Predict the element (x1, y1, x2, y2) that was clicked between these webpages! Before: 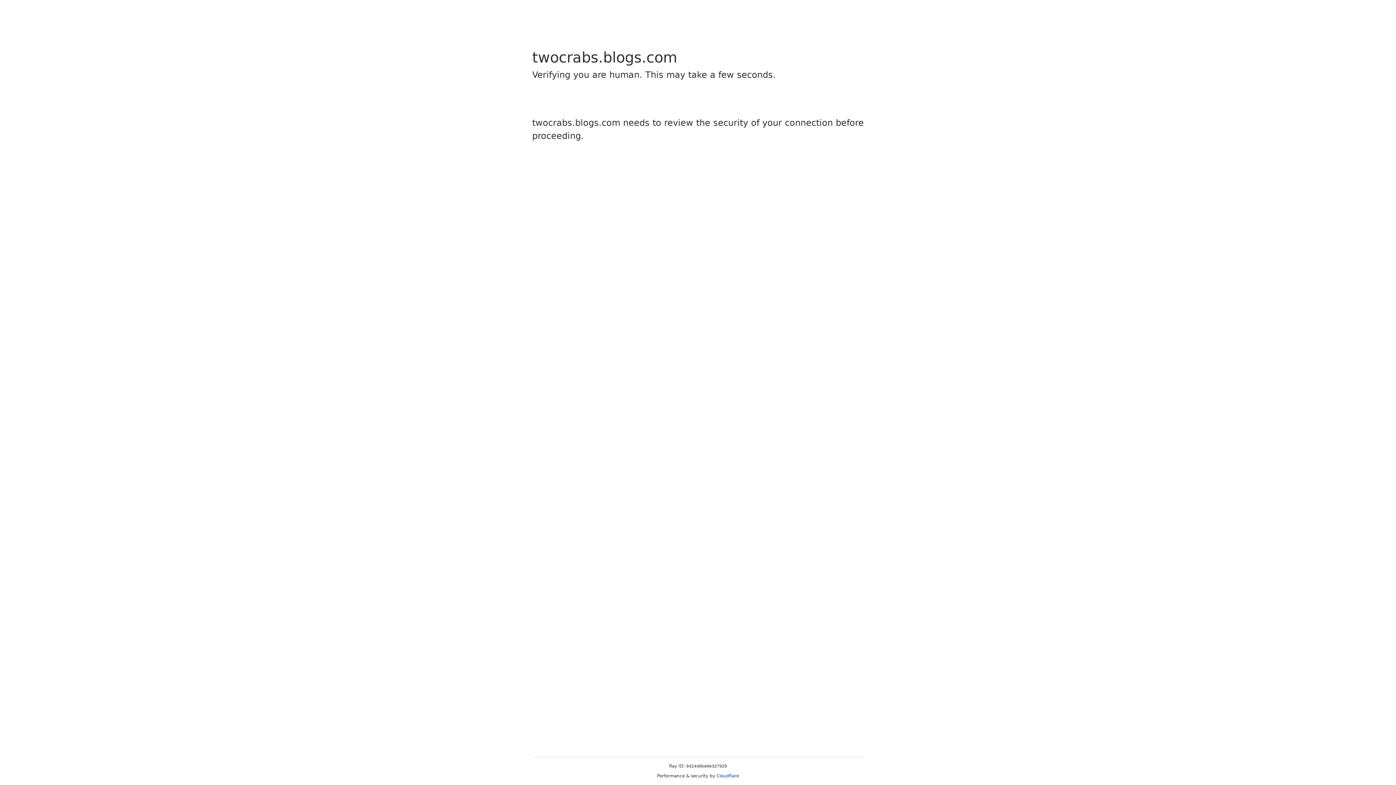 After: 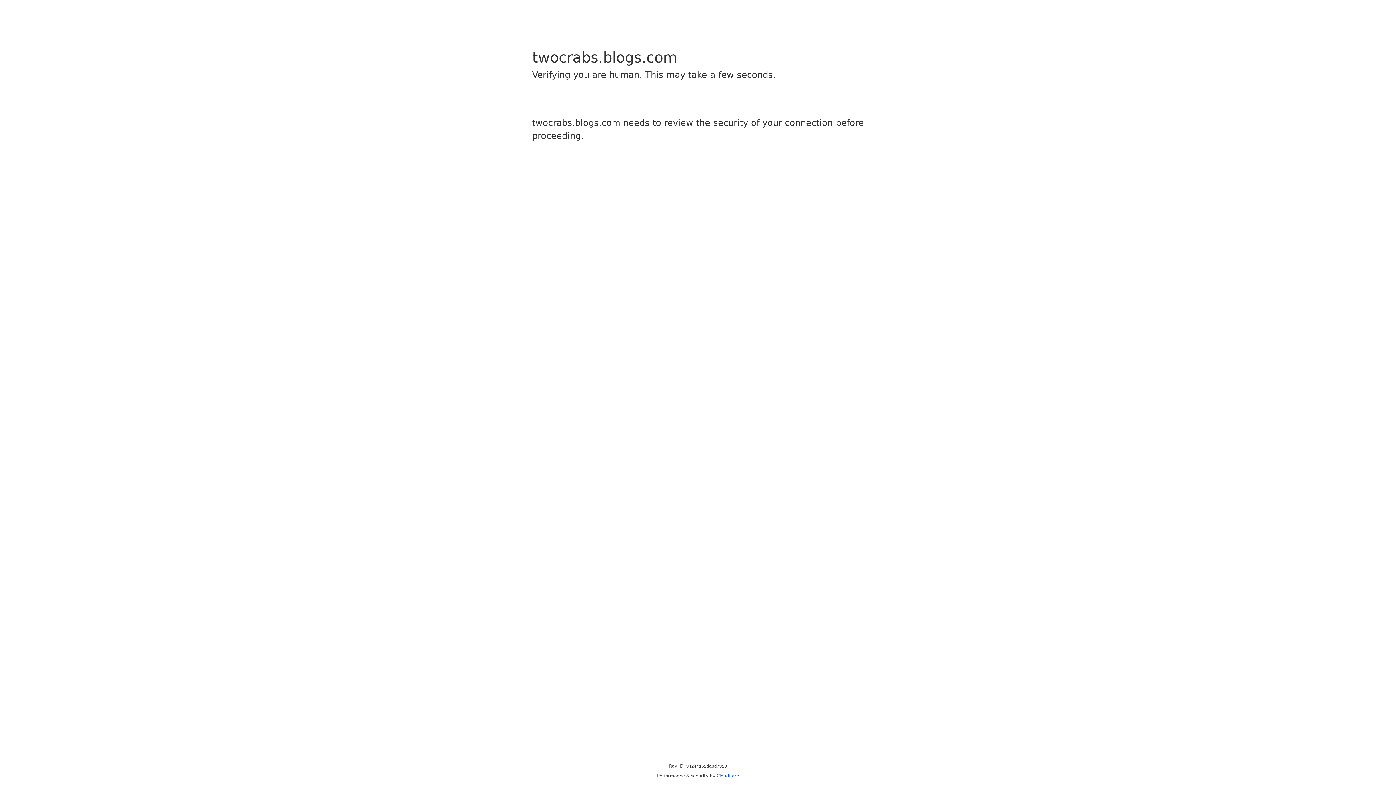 Action: label: Cloudflare bbox: (716, 773, 739, 778)